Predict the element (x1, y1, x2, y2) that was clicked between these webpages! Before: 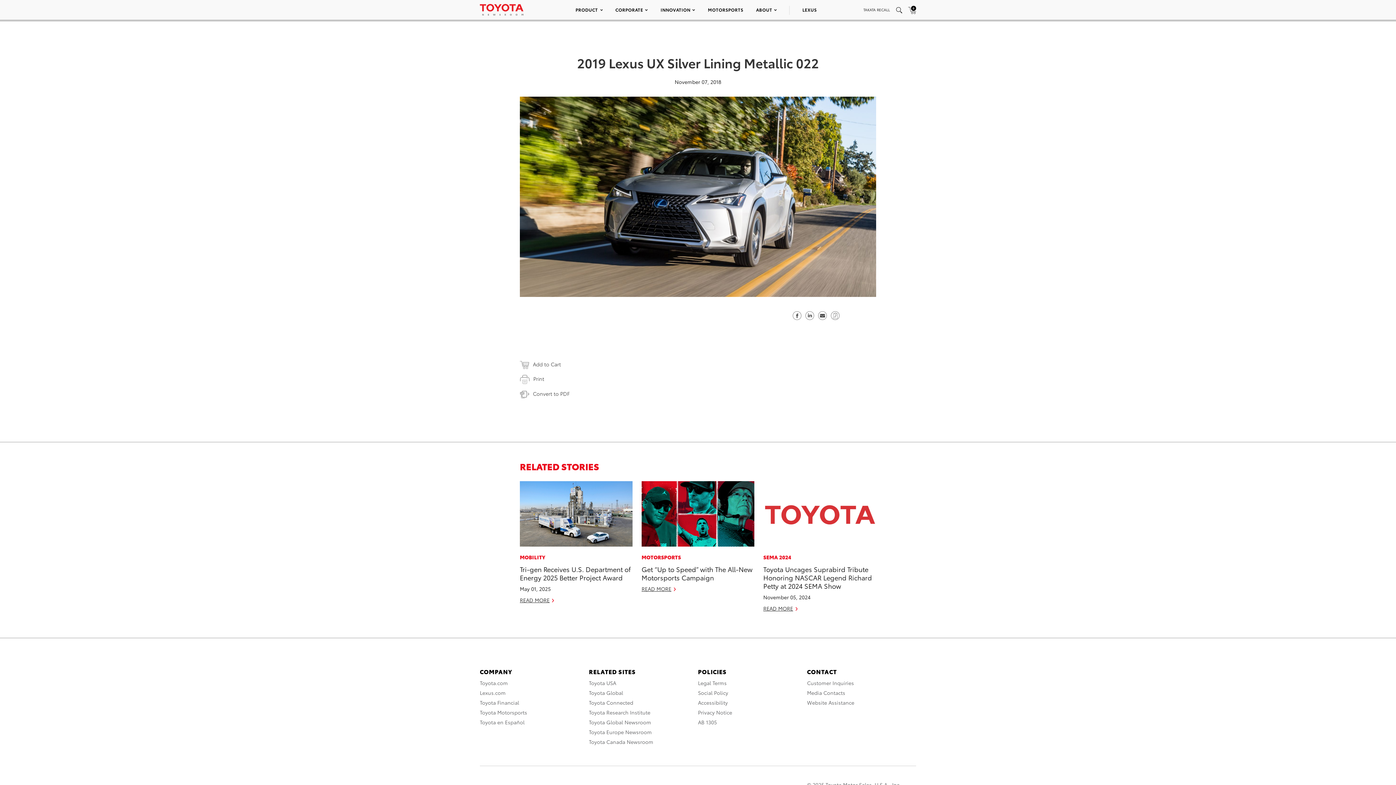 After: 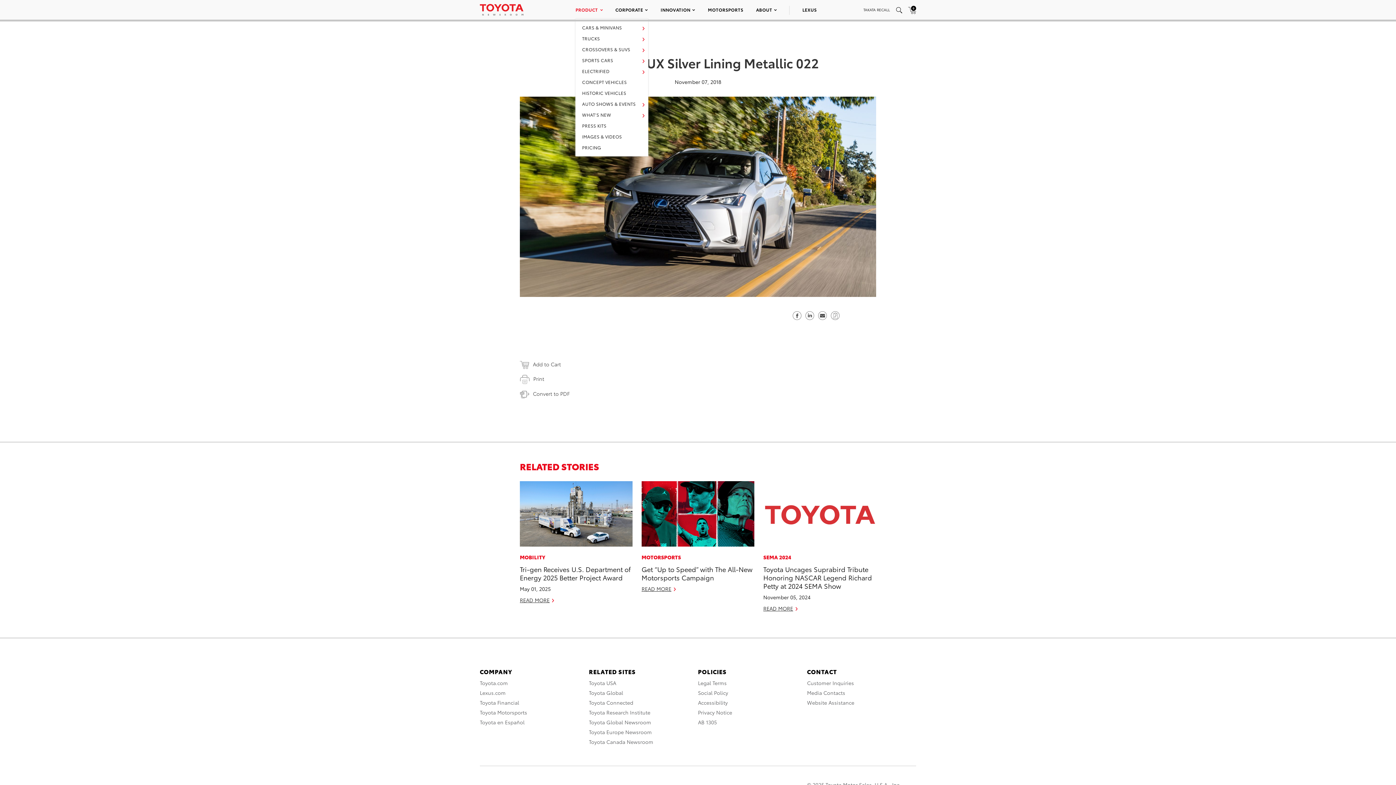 Action: bbox: (575, 6, 602, 12) label: PRODUCT